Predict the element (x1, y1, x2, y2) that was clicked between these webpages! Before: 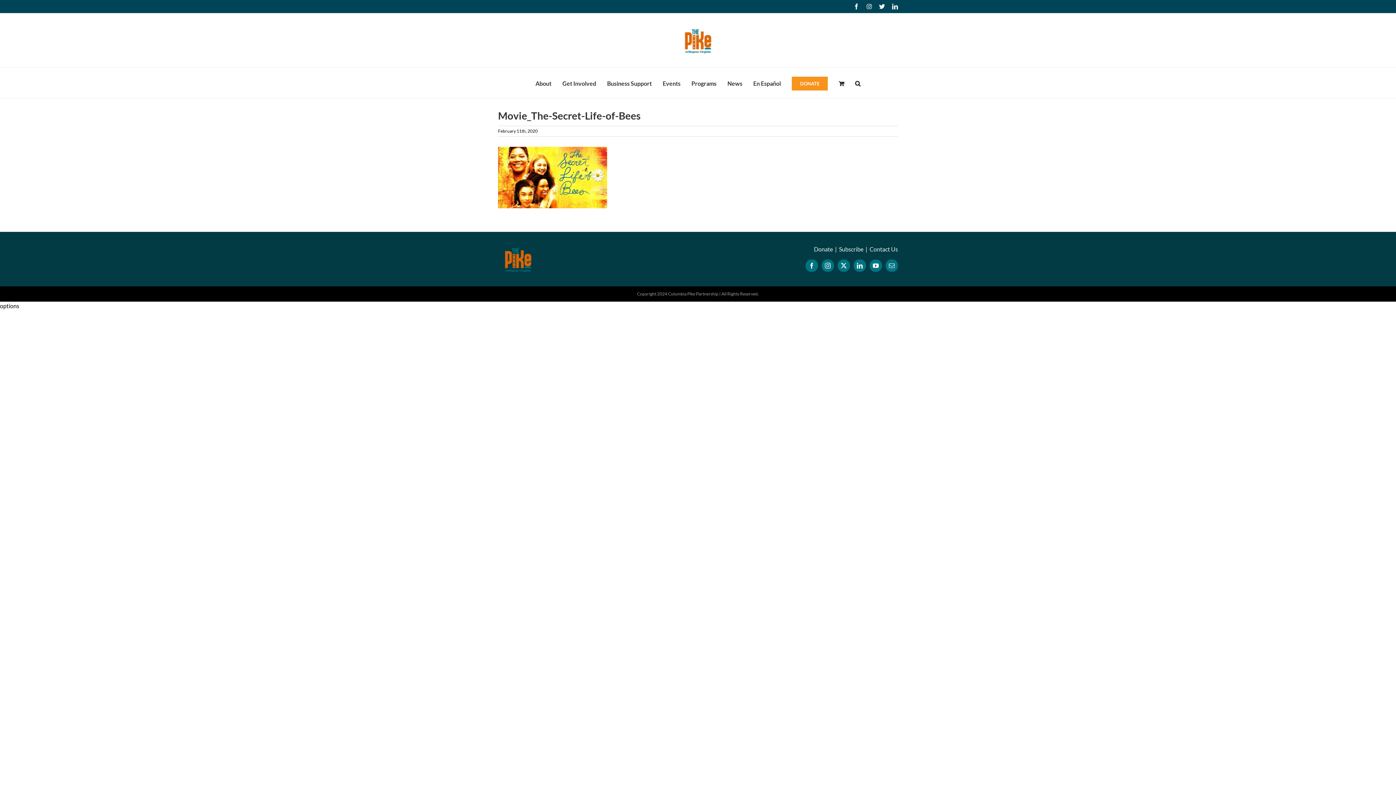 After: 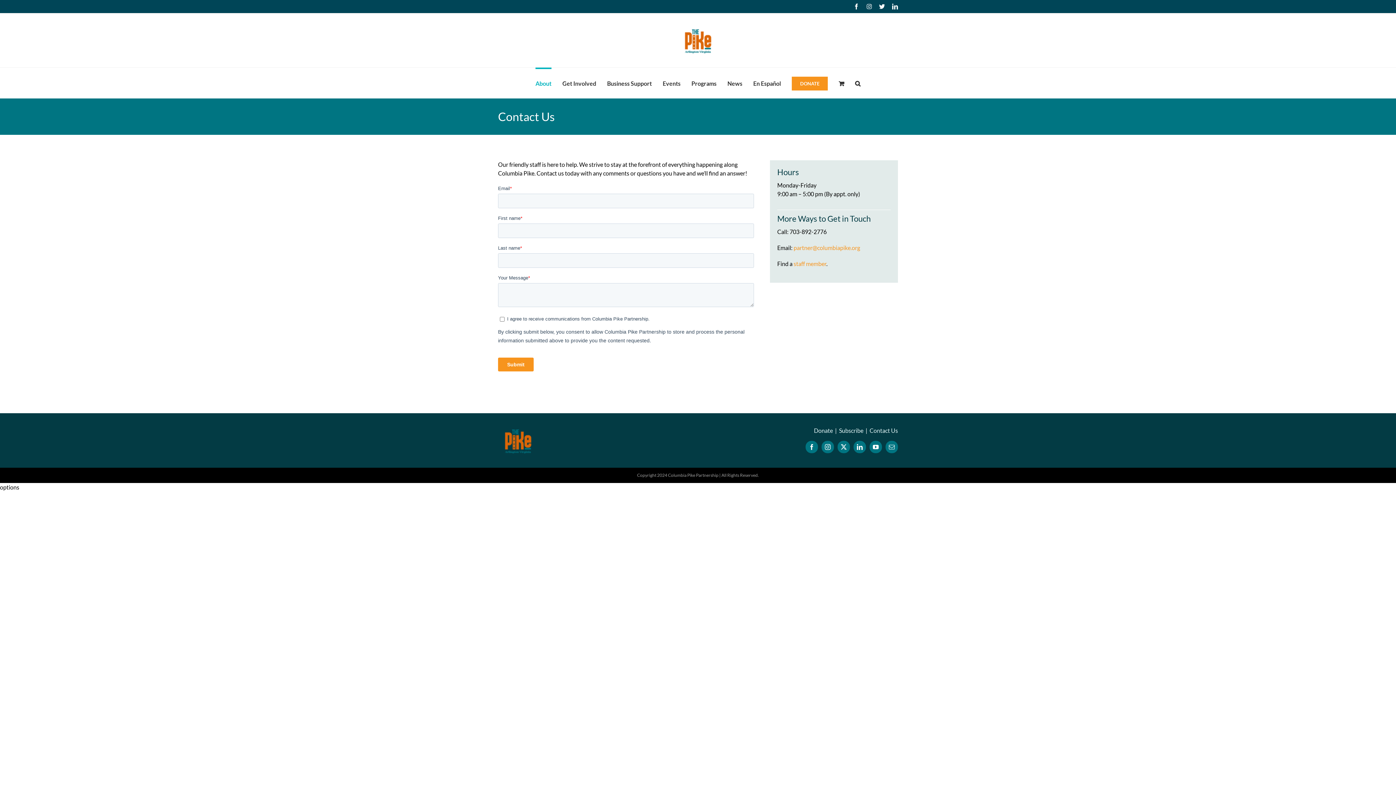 Action: label: Contact Us bbox: (869, 245, 898, 252)